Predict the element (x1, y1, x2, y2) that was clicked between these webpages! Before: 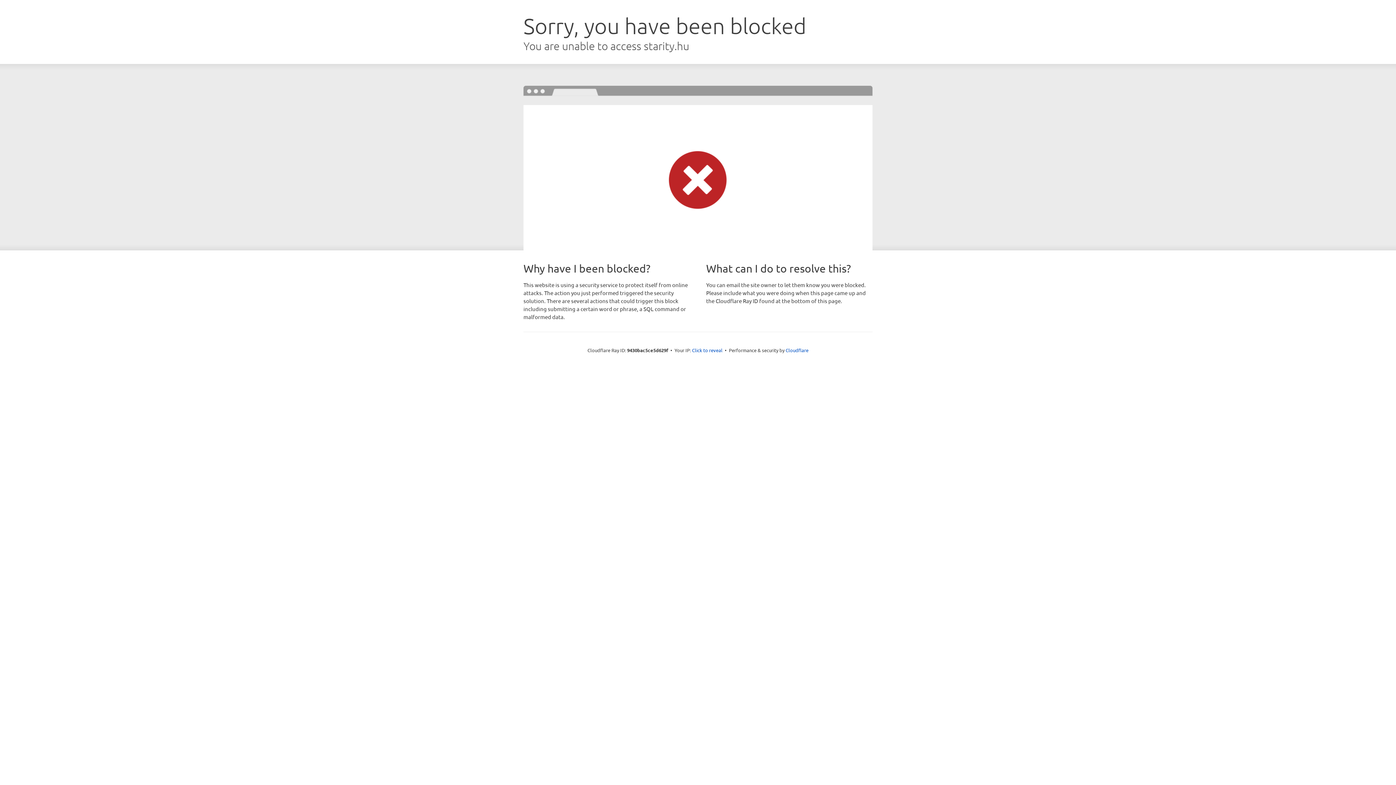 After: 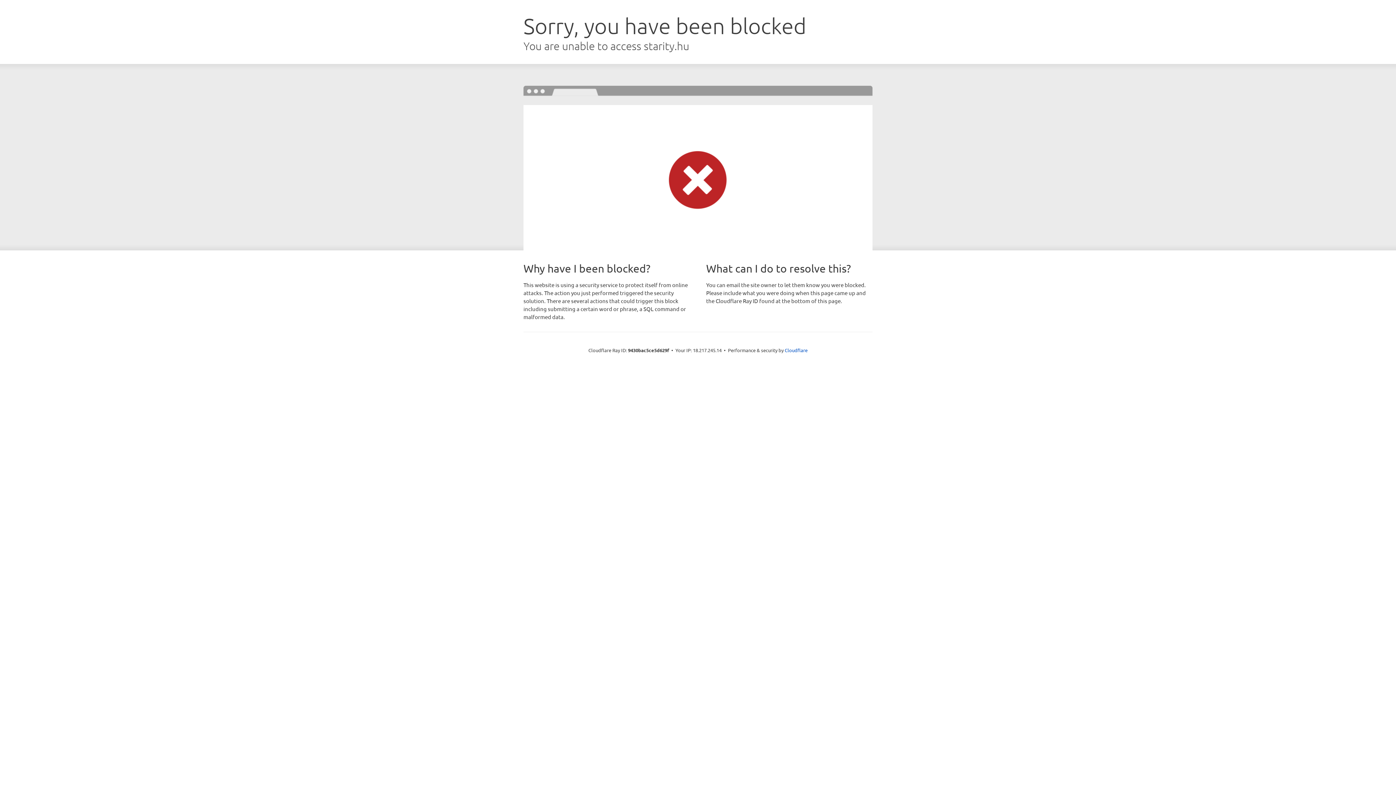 Action: label: Click to reveal bbox: (692, 346, 722, 353)